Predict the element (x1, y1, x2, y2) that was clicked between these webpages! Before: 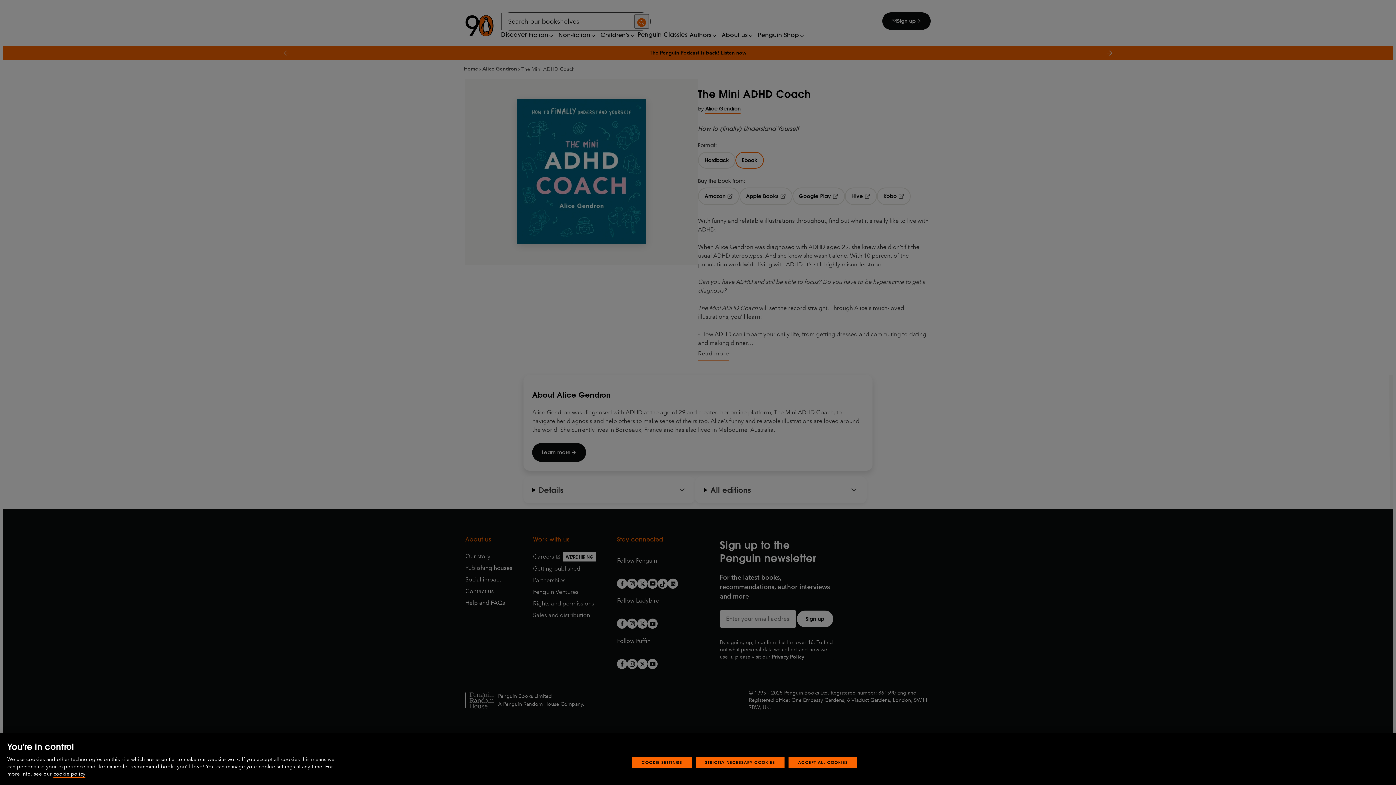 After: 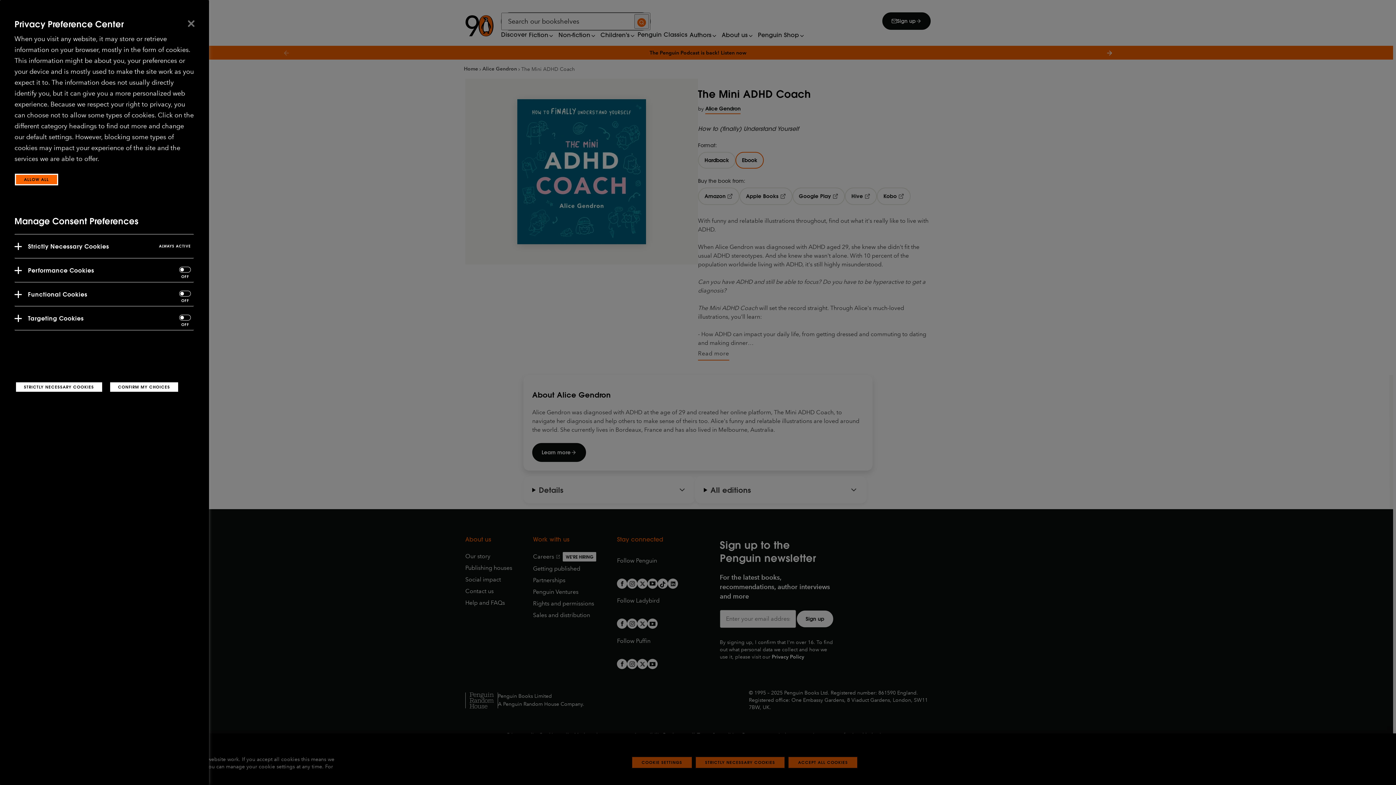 Action: bbox: (632, 774, 691, 785) label: COOKIE SETTINGS